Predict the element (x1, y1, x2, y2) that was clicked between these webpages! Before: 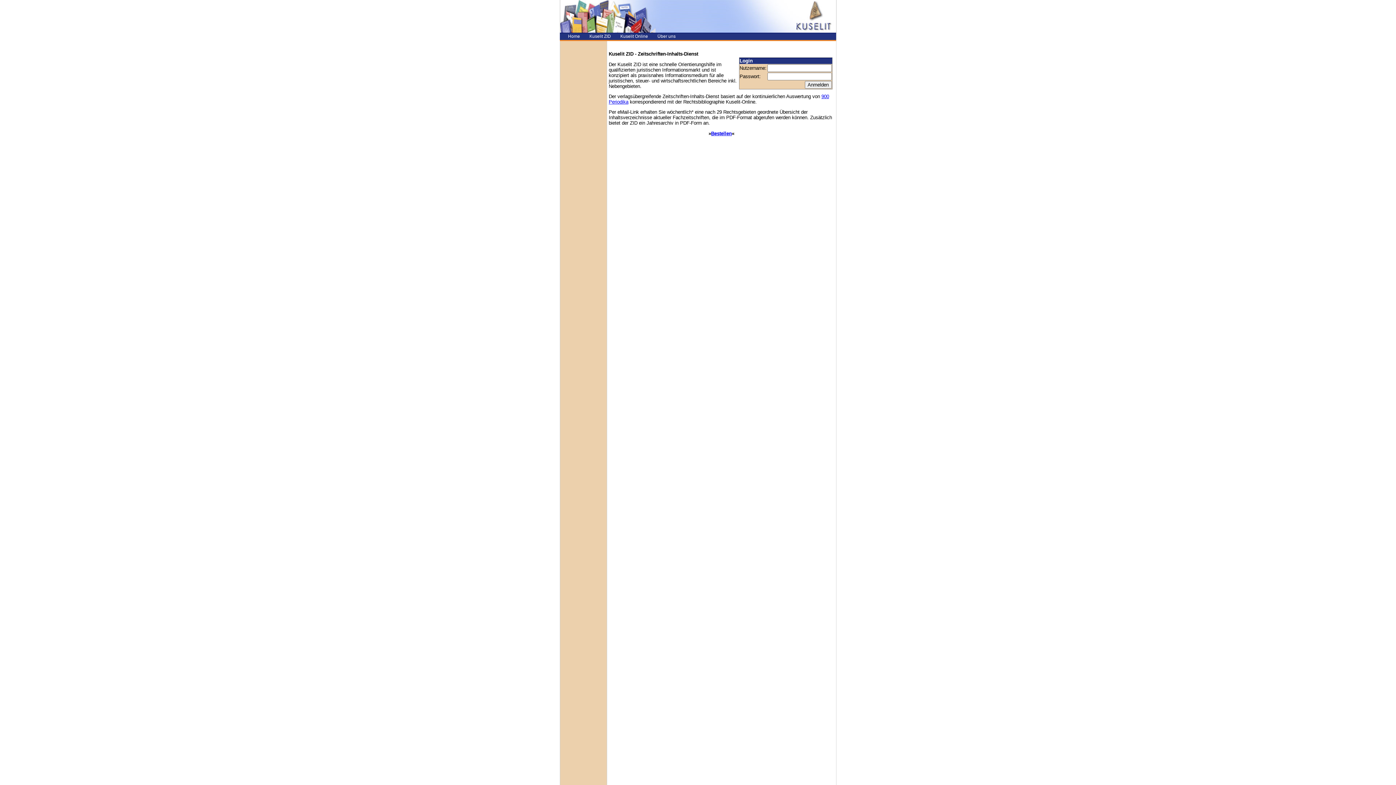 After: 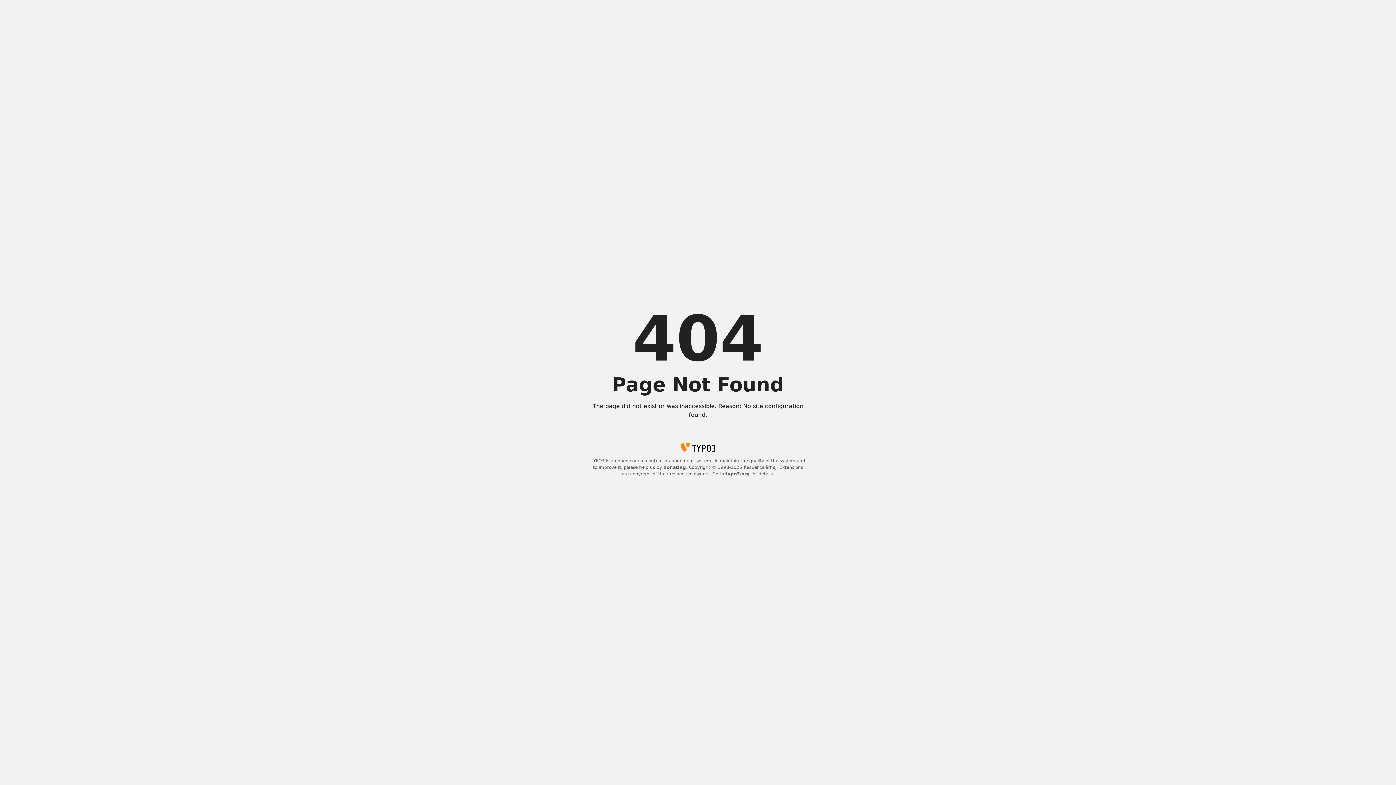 Action: bbox: (653, 33, 680, 39) label: Über uns